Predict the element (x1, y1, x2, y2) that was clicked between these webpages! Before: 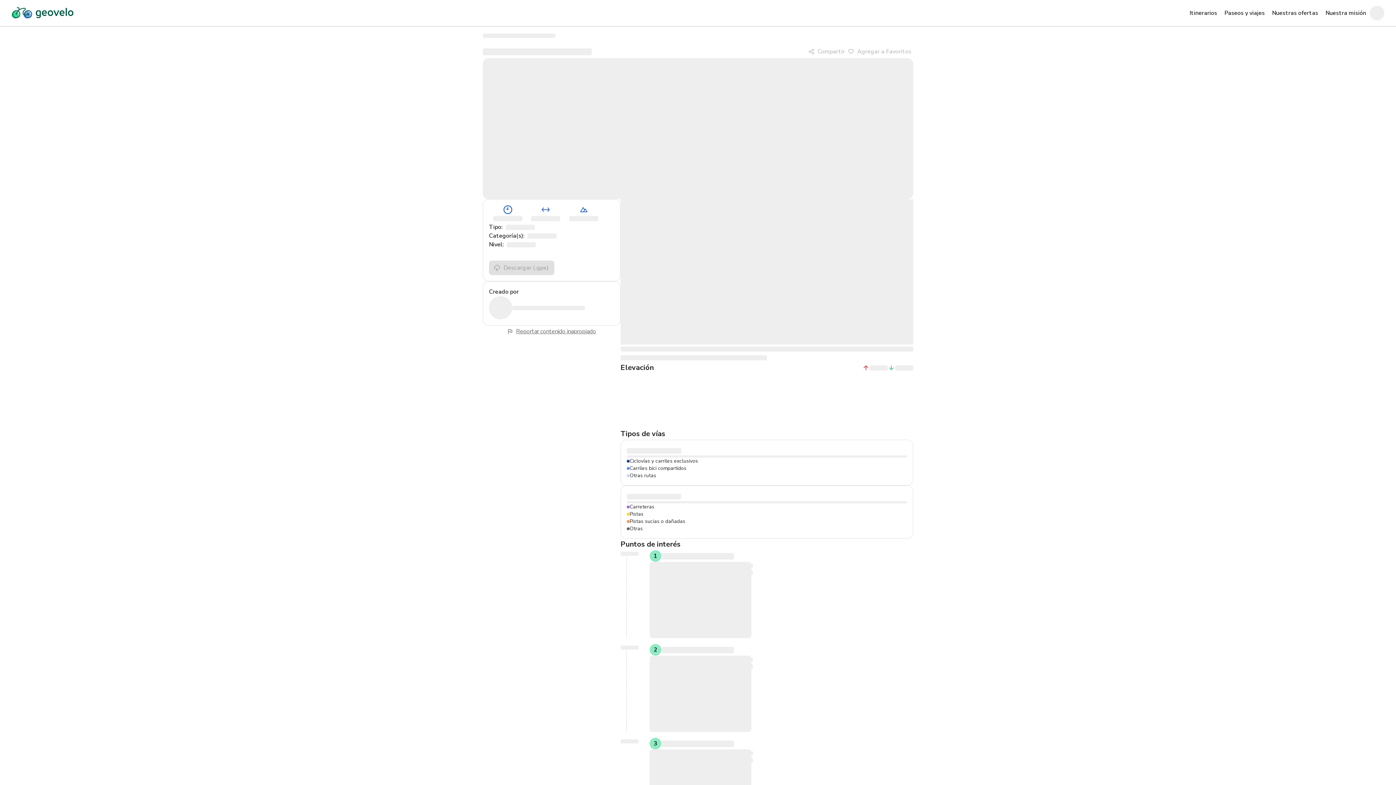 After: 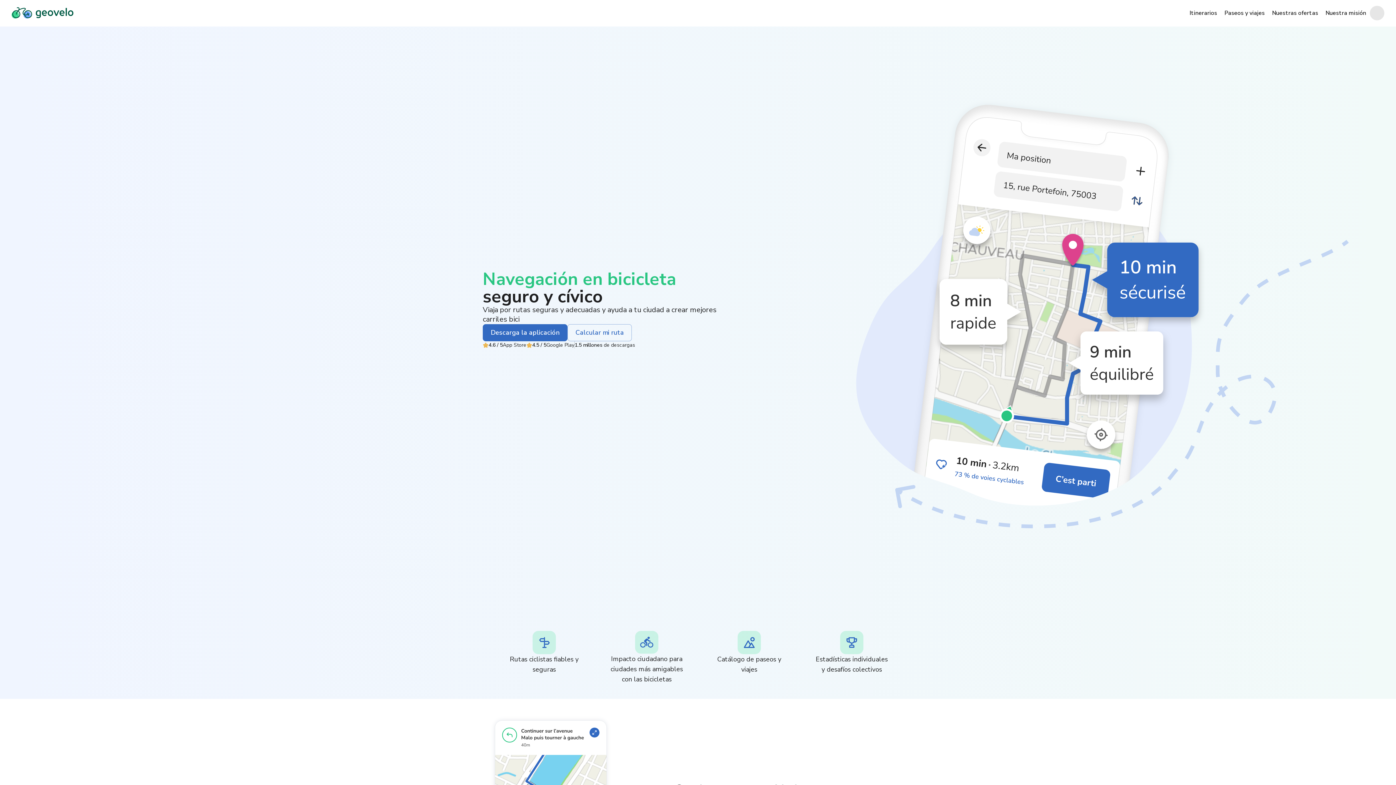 Action: bbox: (11, 7, 73, 18)